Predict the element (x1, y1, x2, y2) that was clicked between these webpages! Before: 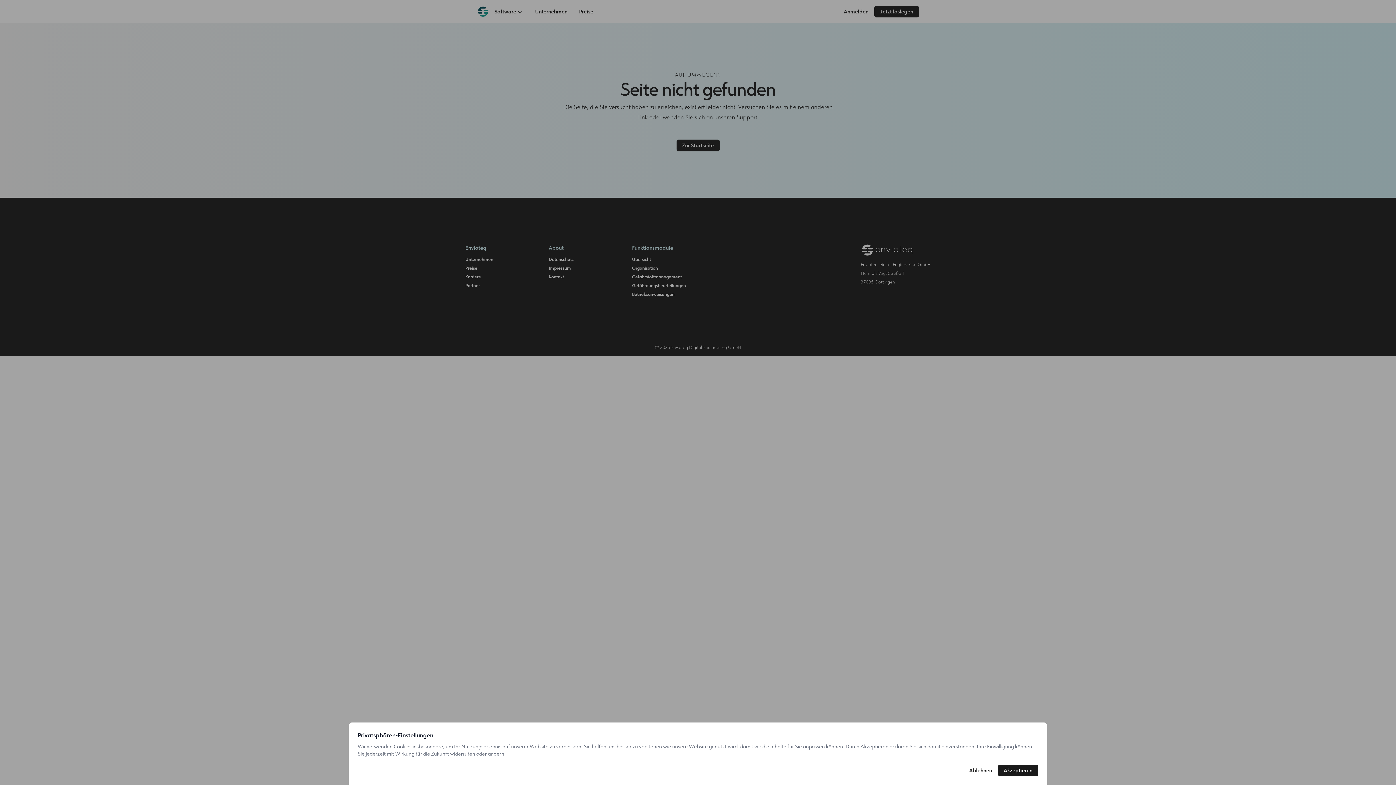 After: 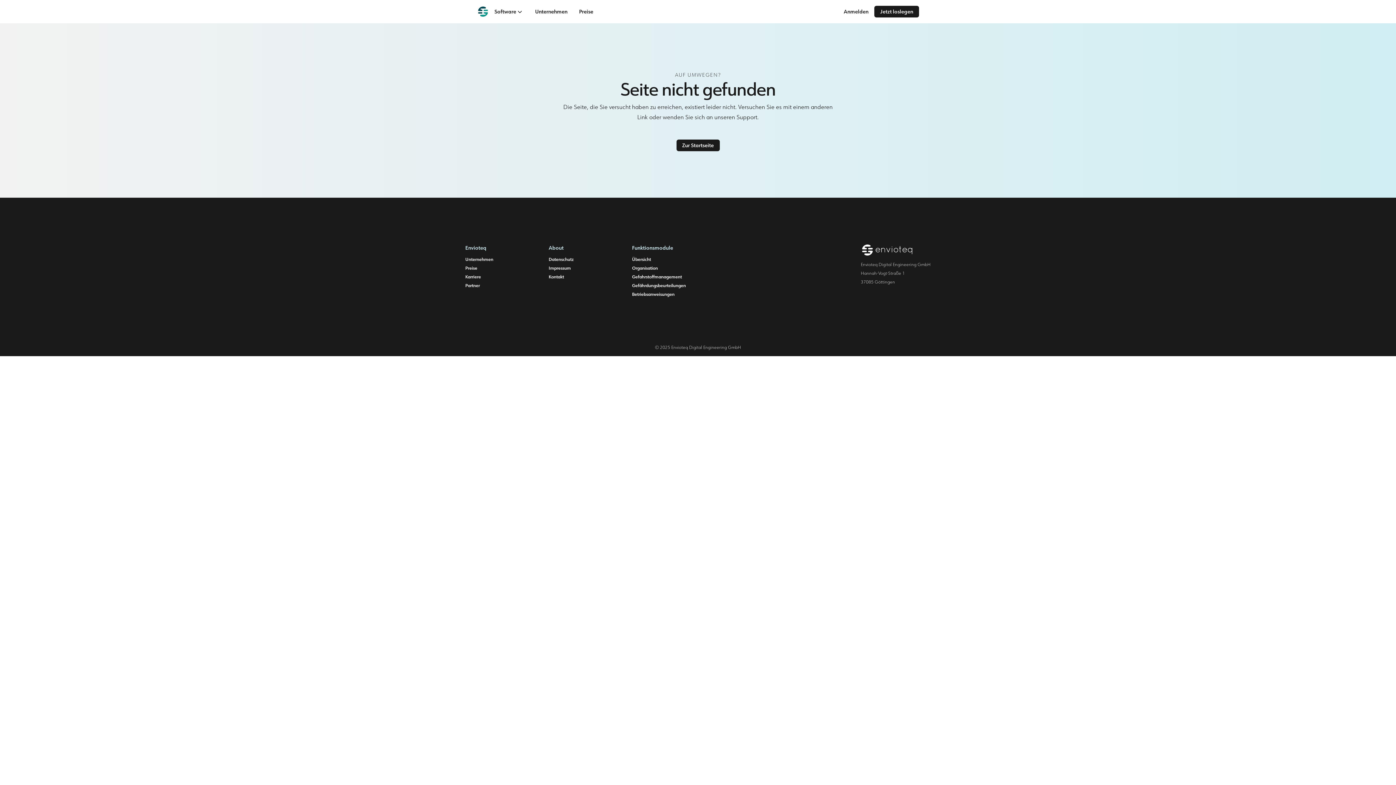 Action: bbox: (963, 765, 998, 776) label: Ablehnen